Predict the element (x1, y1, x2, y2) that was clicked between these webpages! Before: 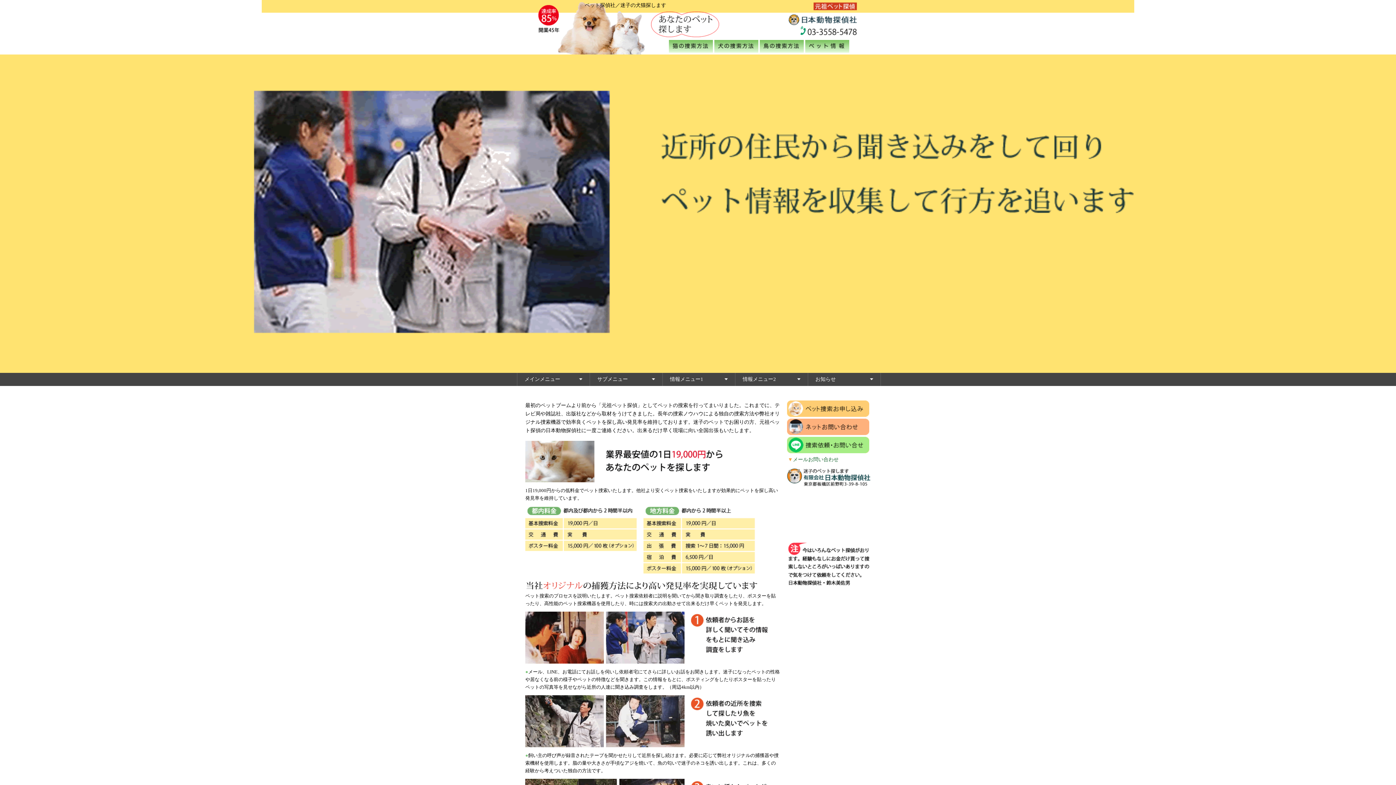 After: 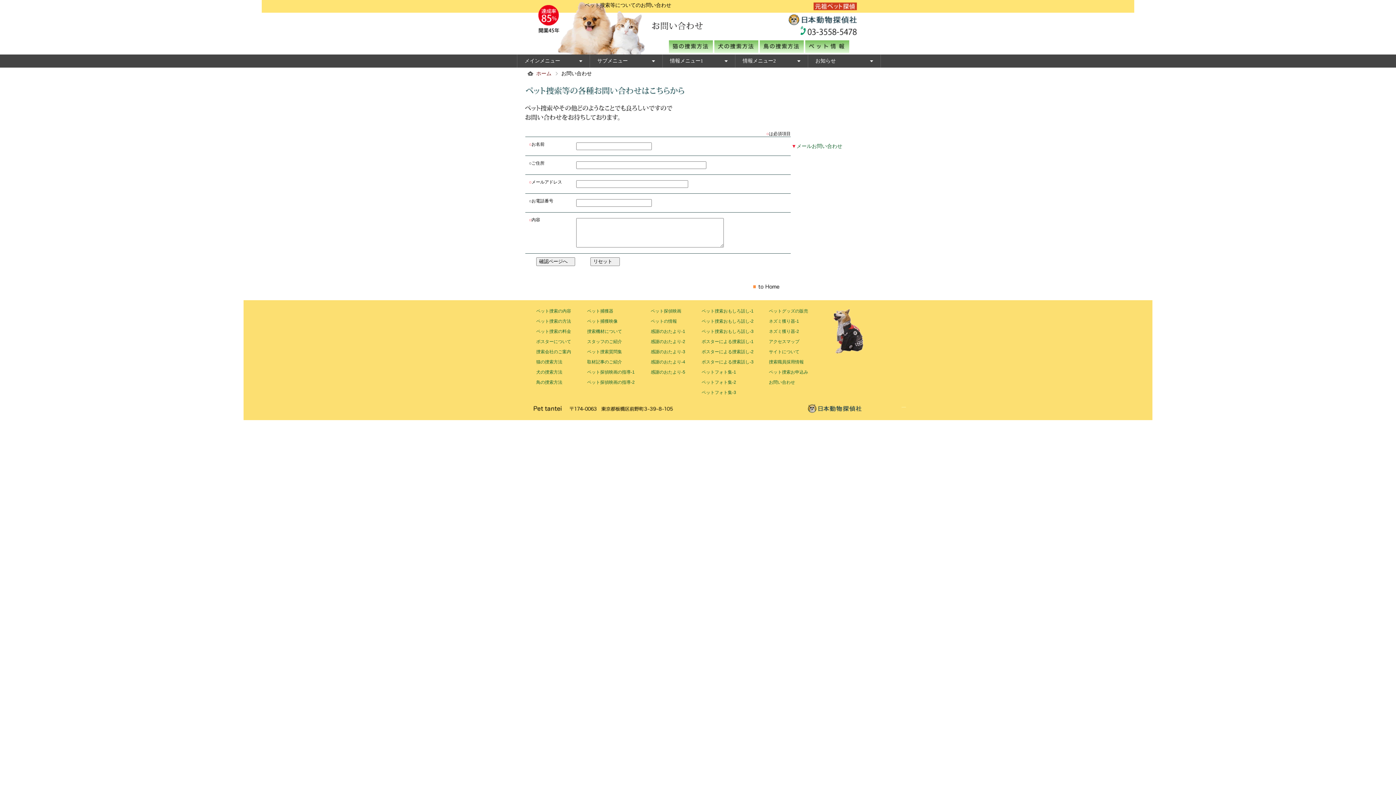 Action: bbox: (787, 418, 878, 435) label: 　